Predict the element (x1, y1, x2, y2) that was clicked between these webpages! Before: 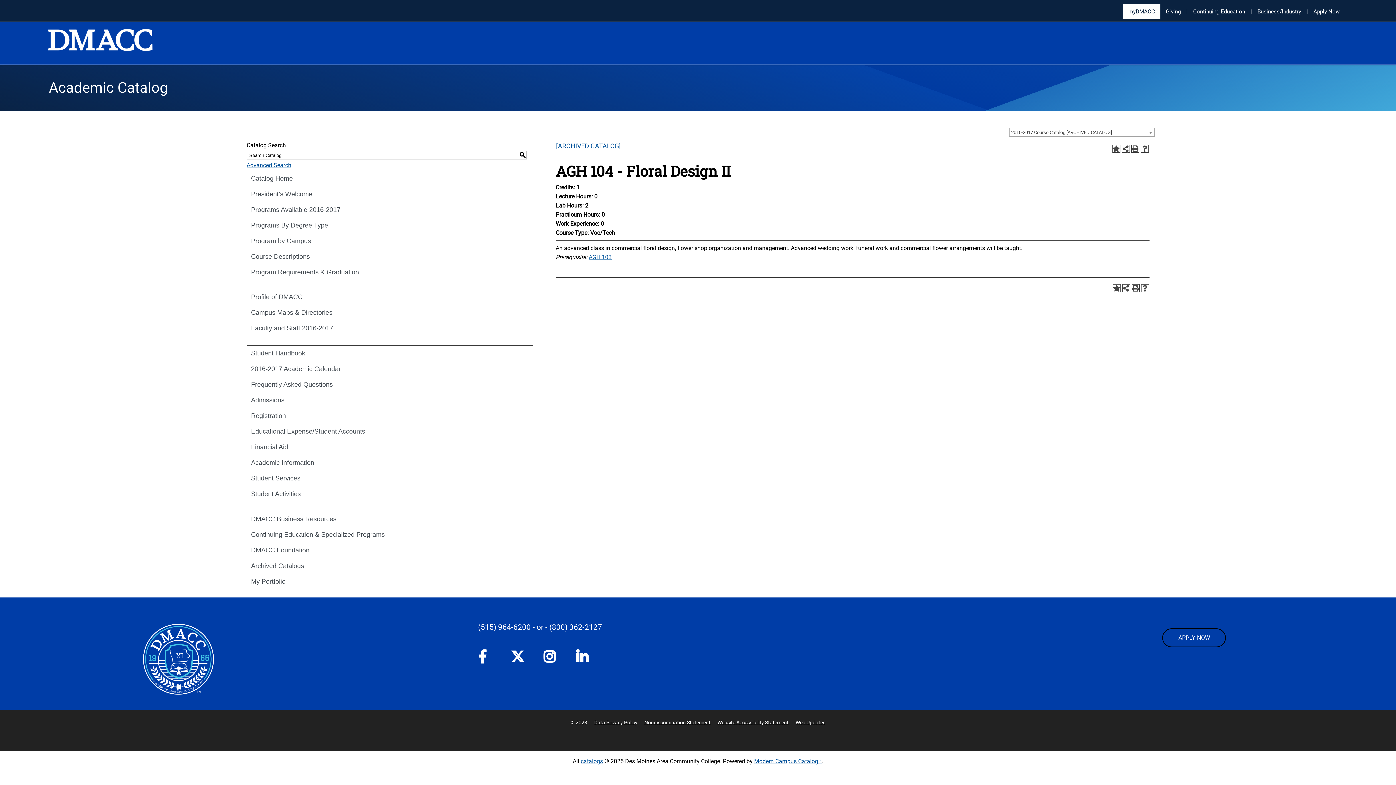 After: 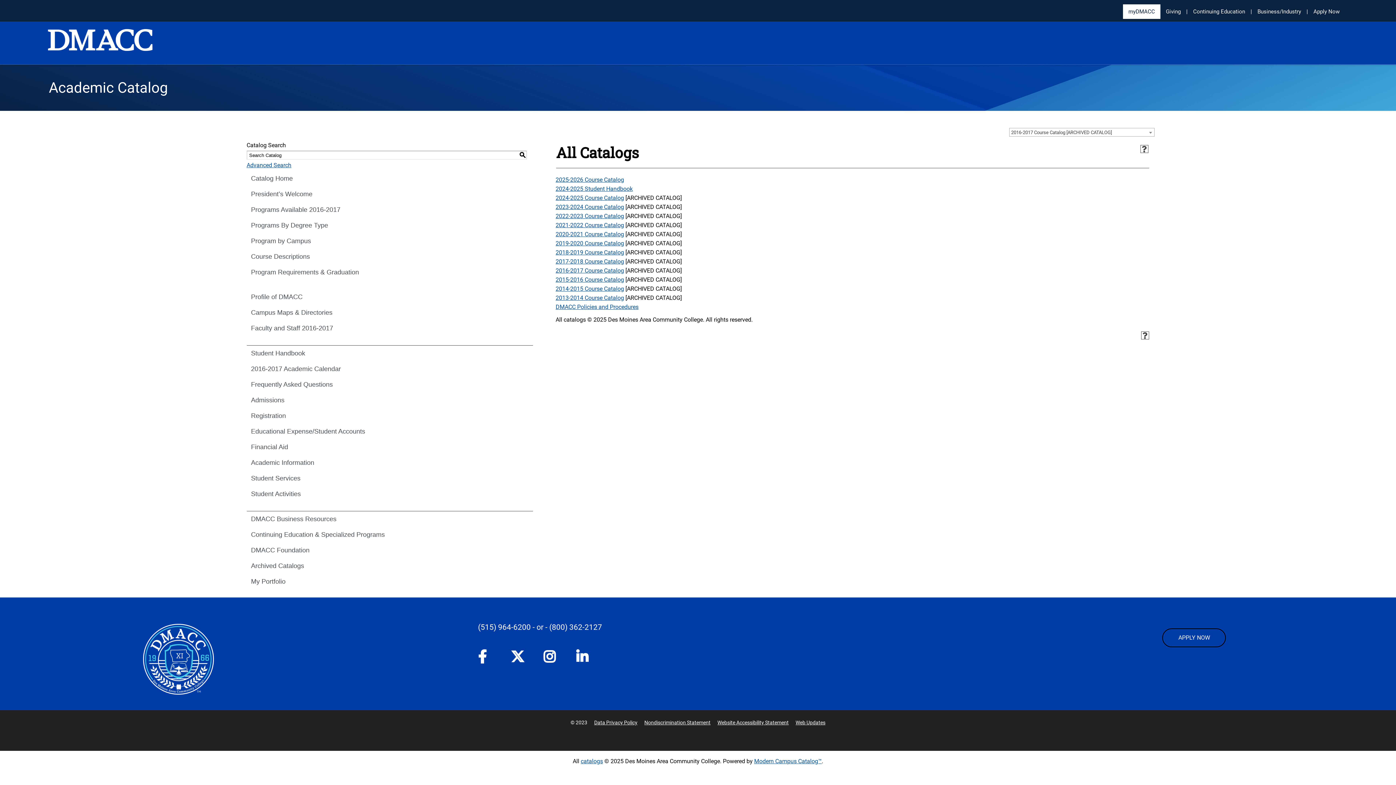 Action: label: catalogs bbox: (580, 758, 603, 765)